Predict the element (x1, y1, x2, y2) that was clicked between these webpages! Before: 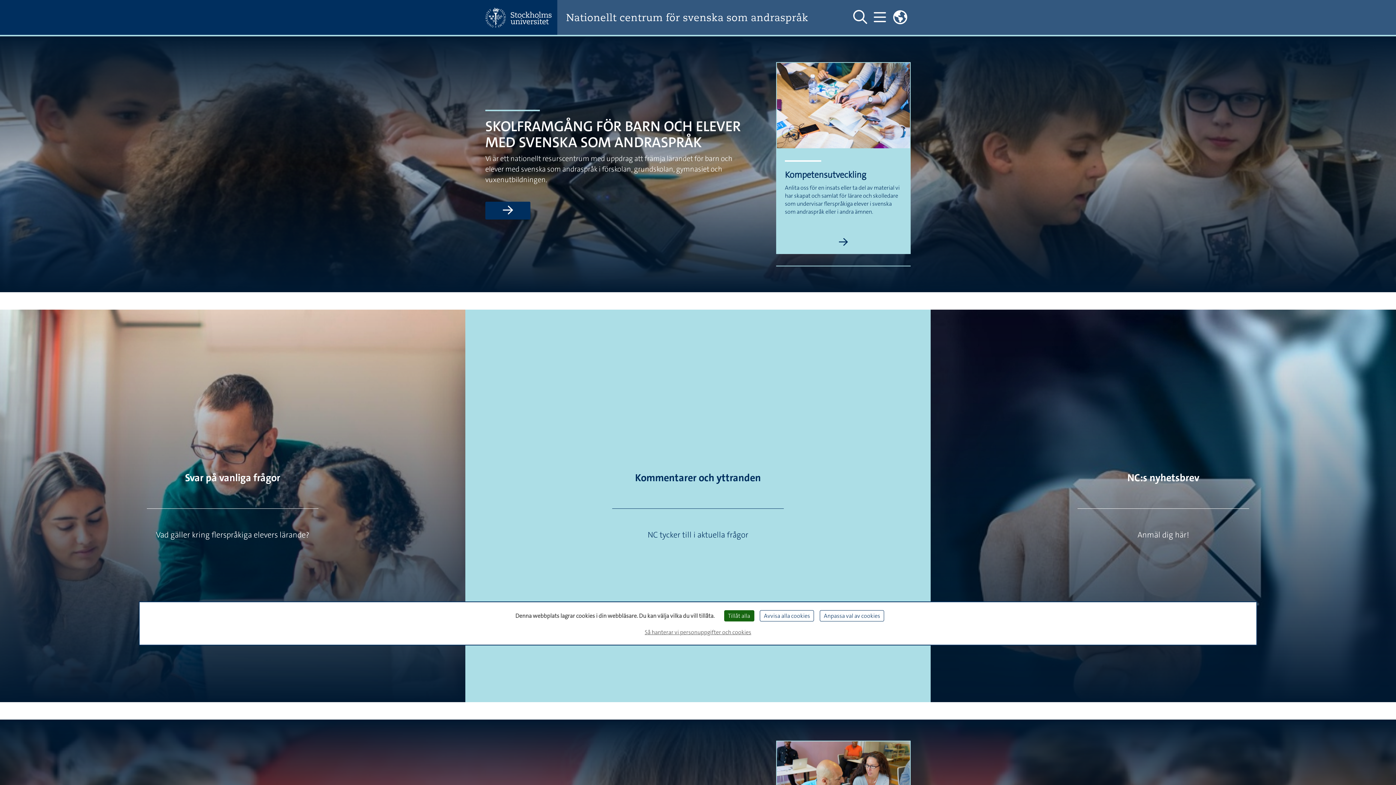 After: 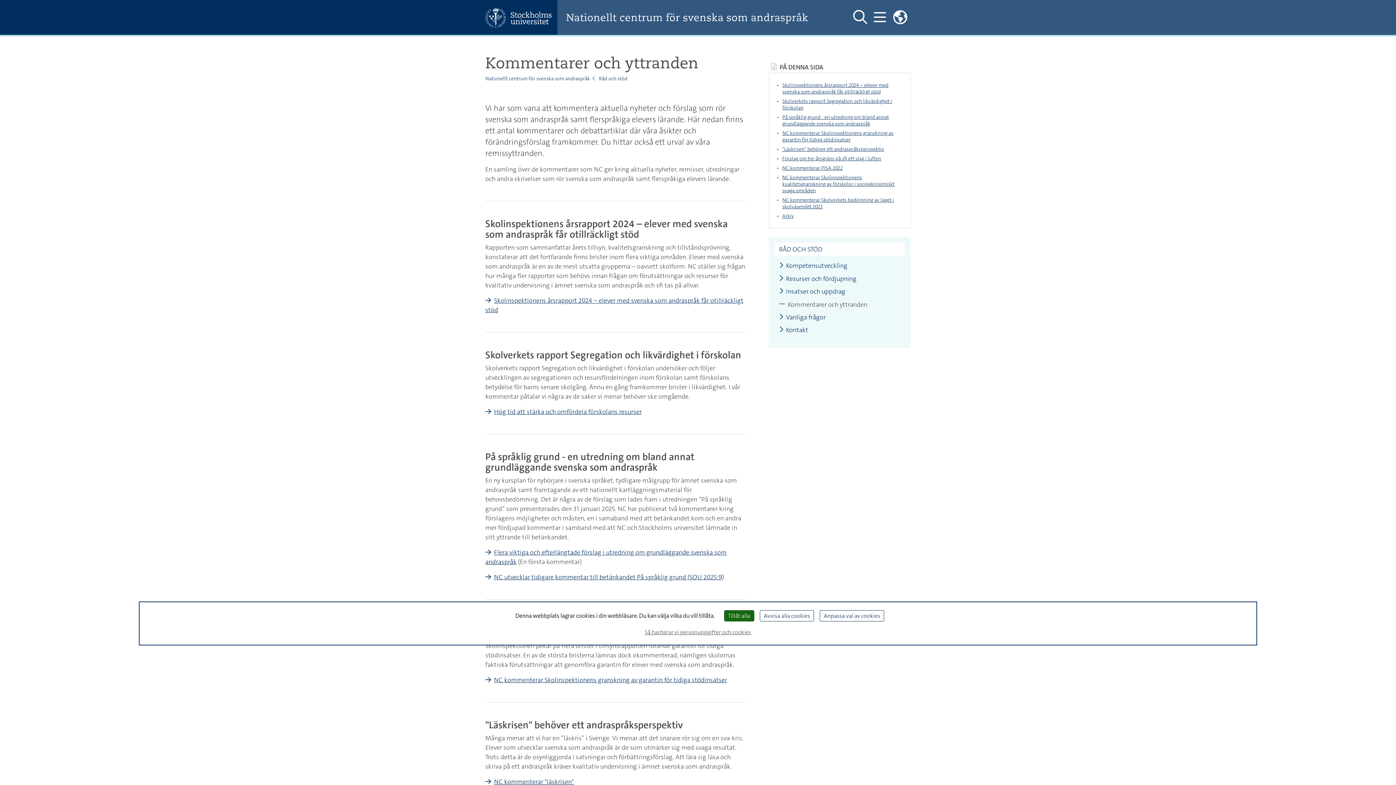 Action: label: Kommentarer och yttranden bbox: (635, 471, 761, 484)